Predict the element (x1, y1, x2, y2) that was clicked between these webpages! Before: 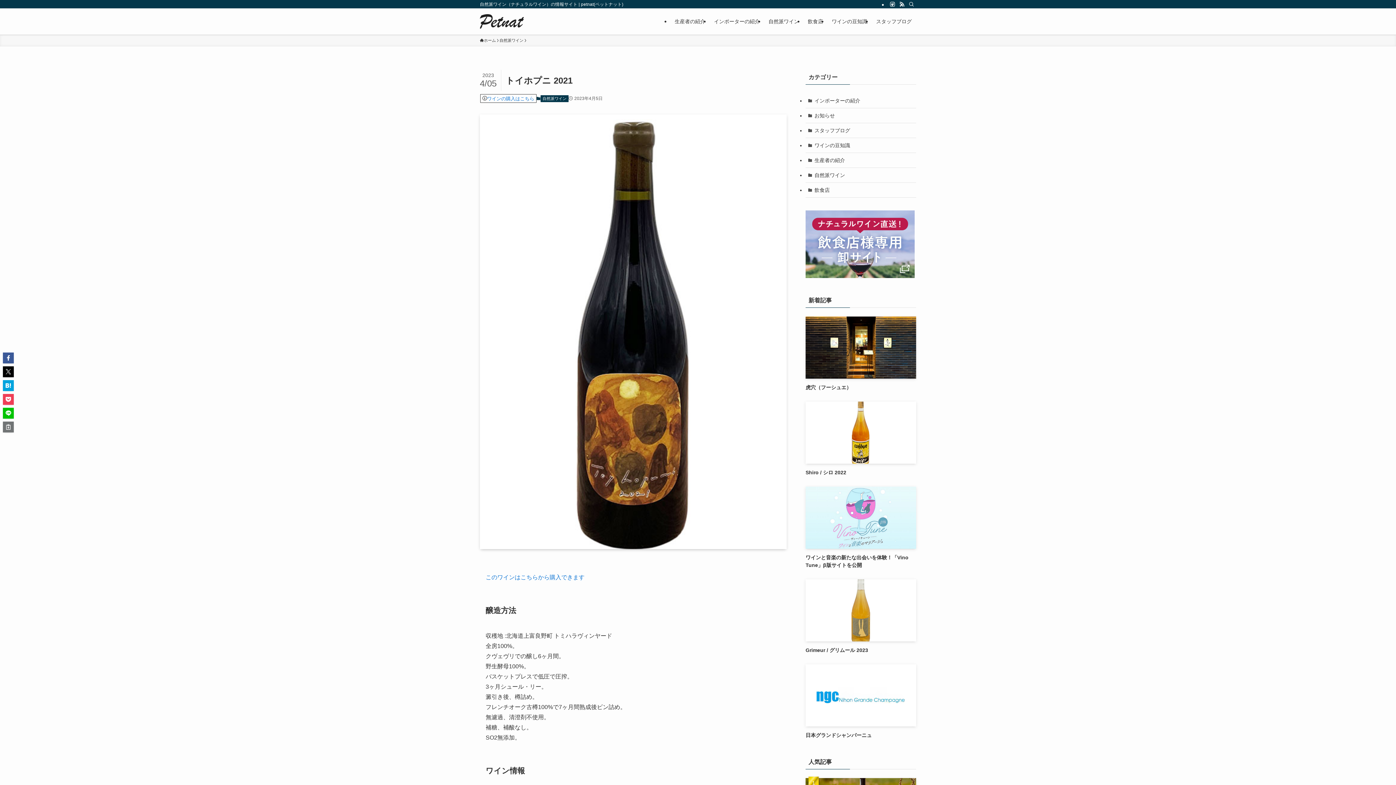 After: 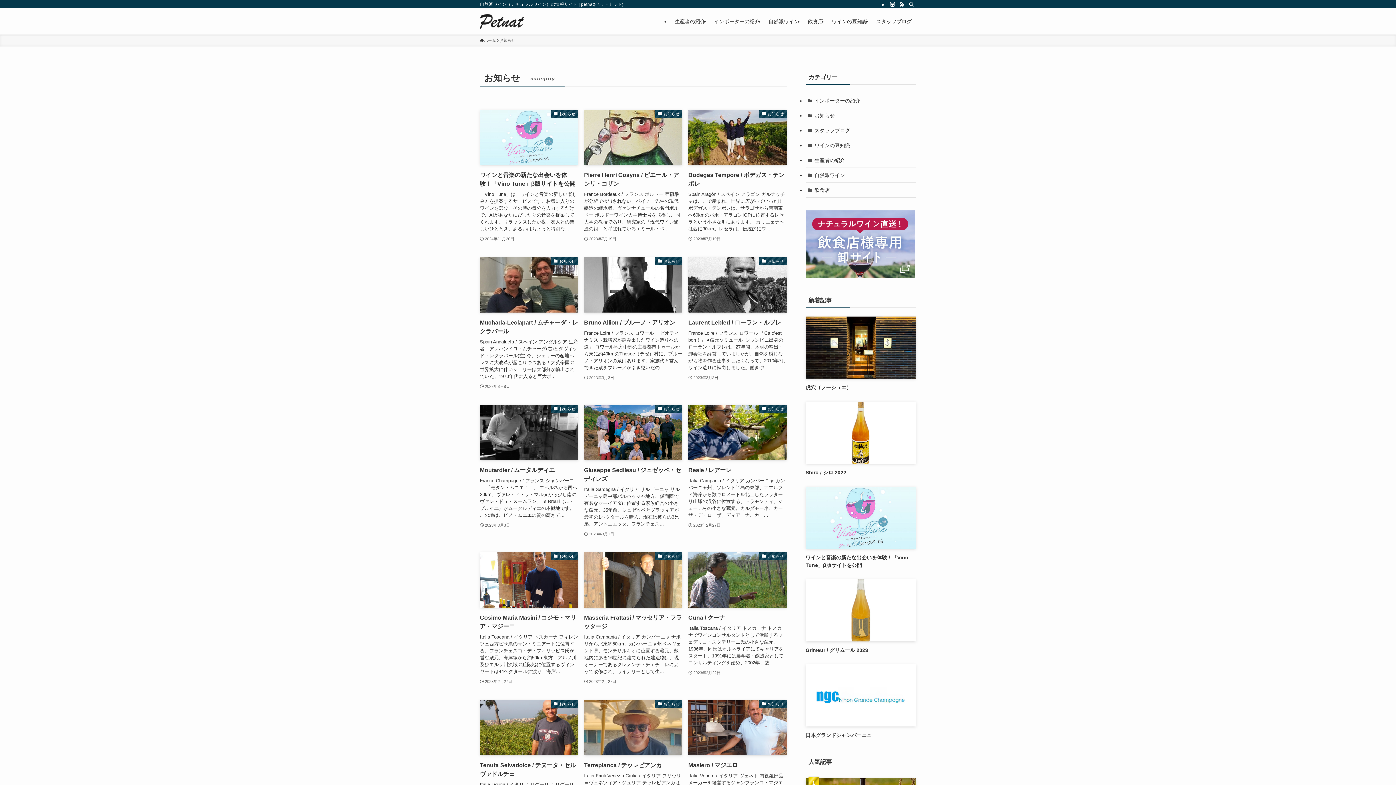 Action: label: お知らせ bbox: (805, 108, 916, 123)